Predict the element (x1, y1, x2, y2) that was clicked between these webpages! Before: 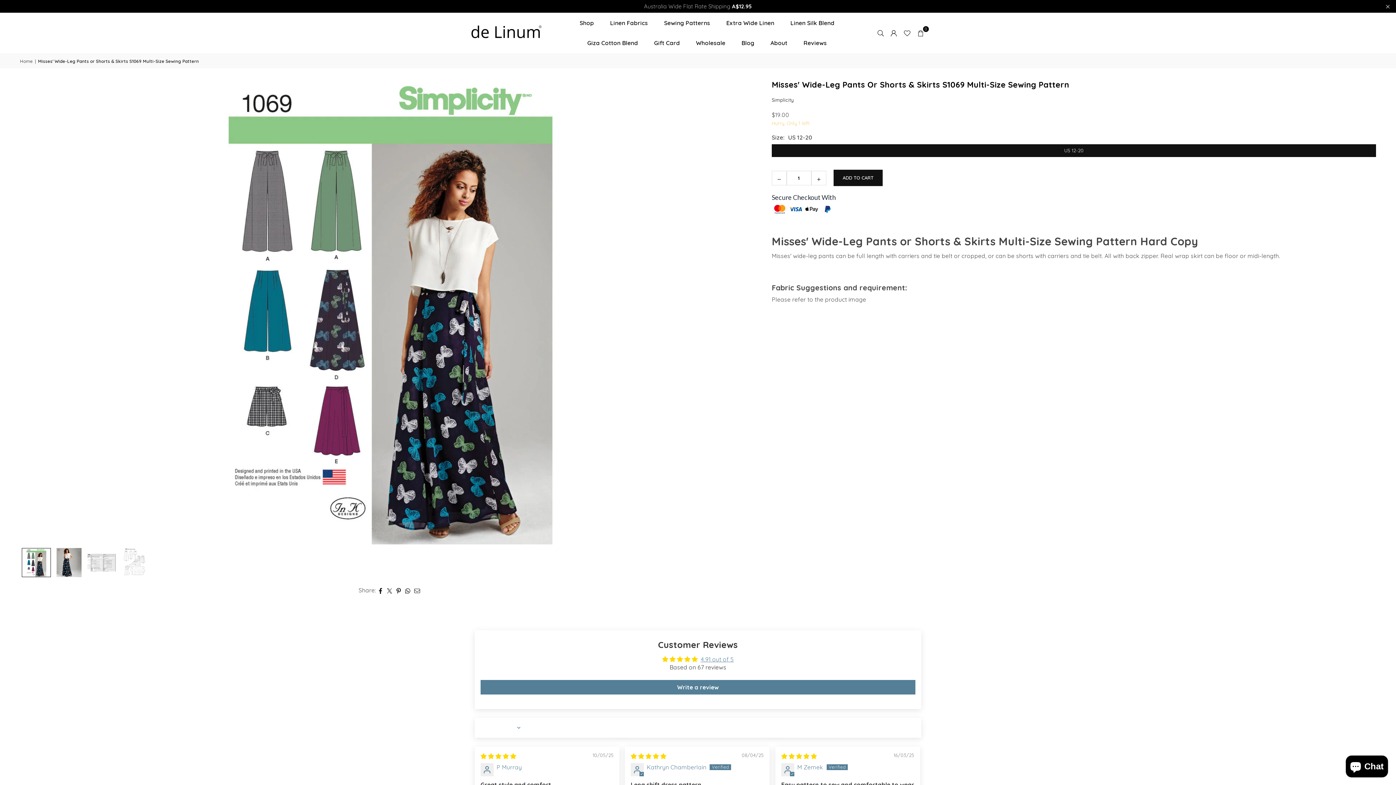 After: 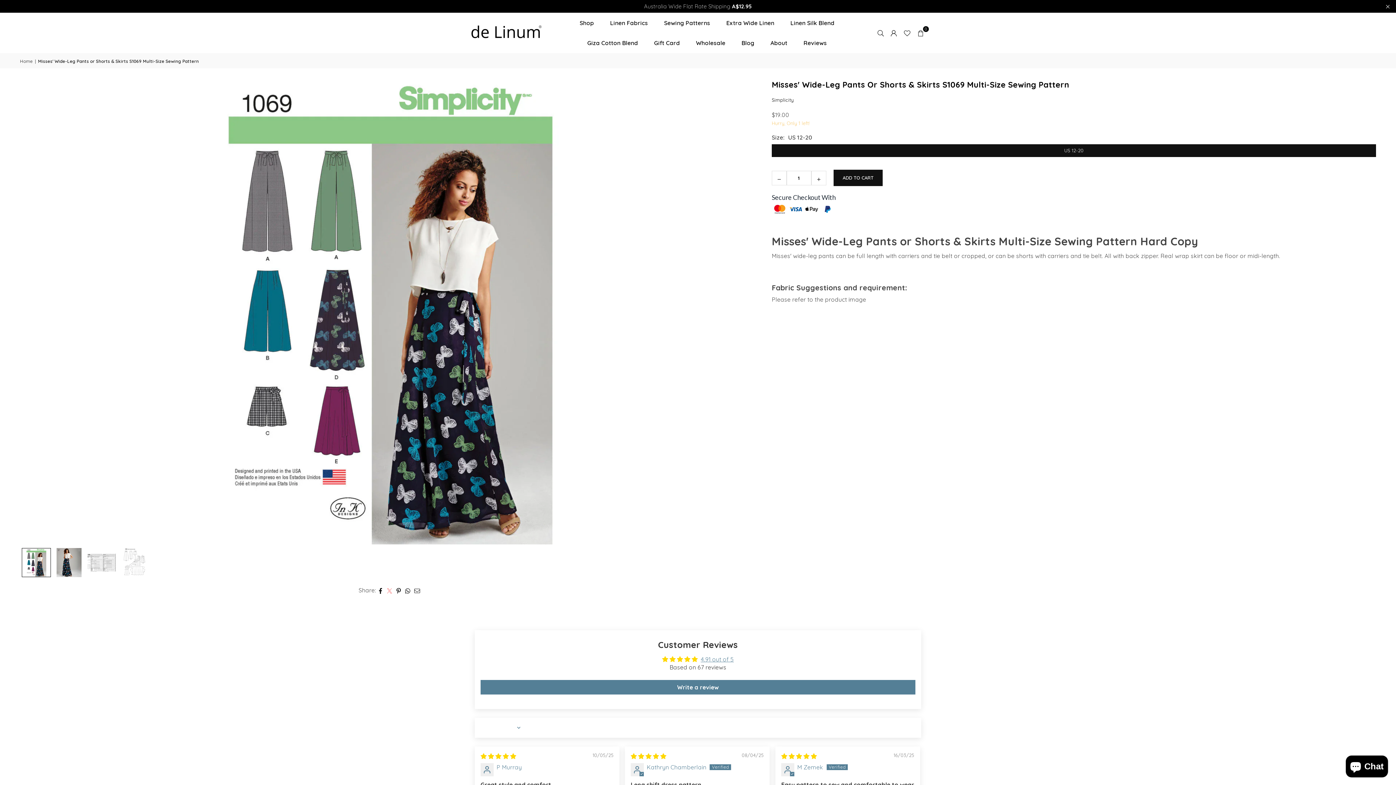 Action: bbox: (387, 586, 392, 594)